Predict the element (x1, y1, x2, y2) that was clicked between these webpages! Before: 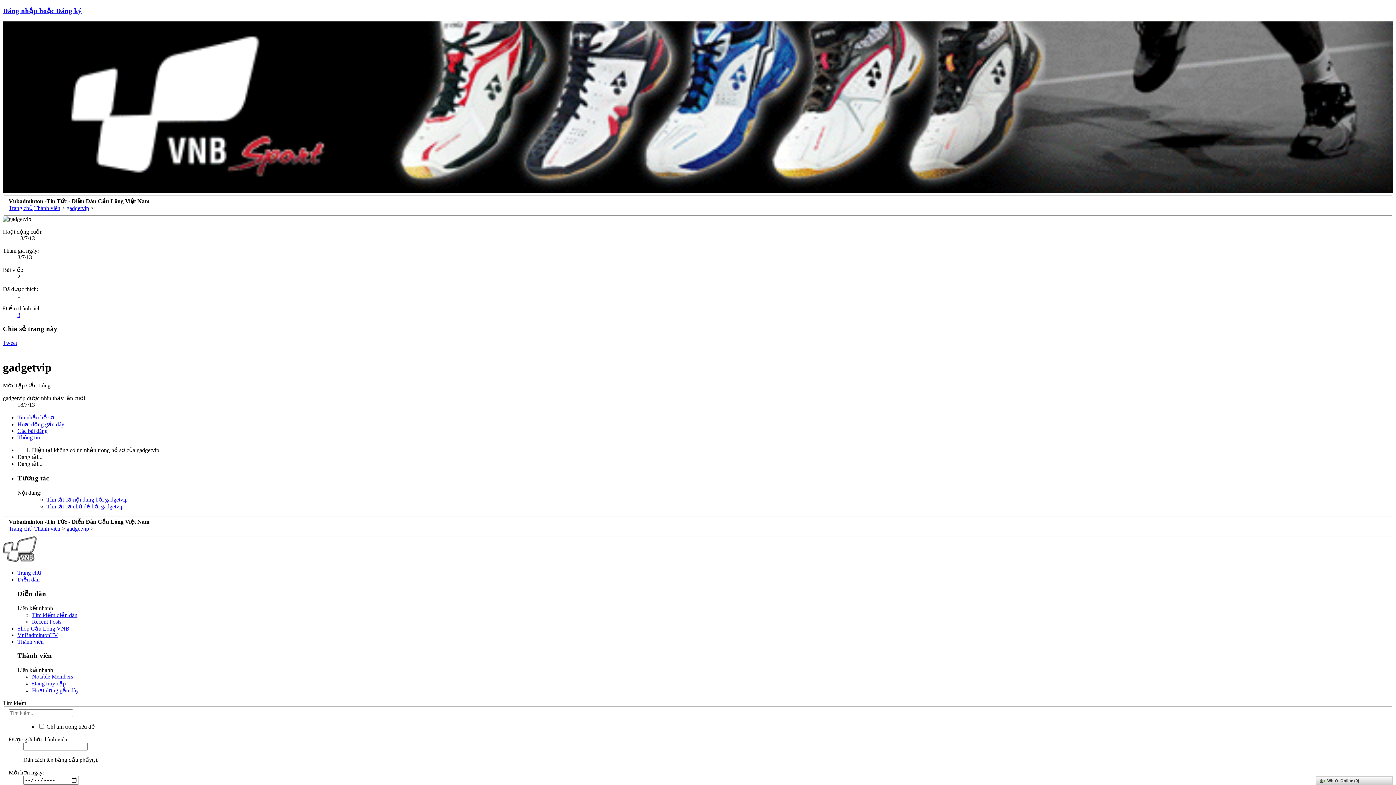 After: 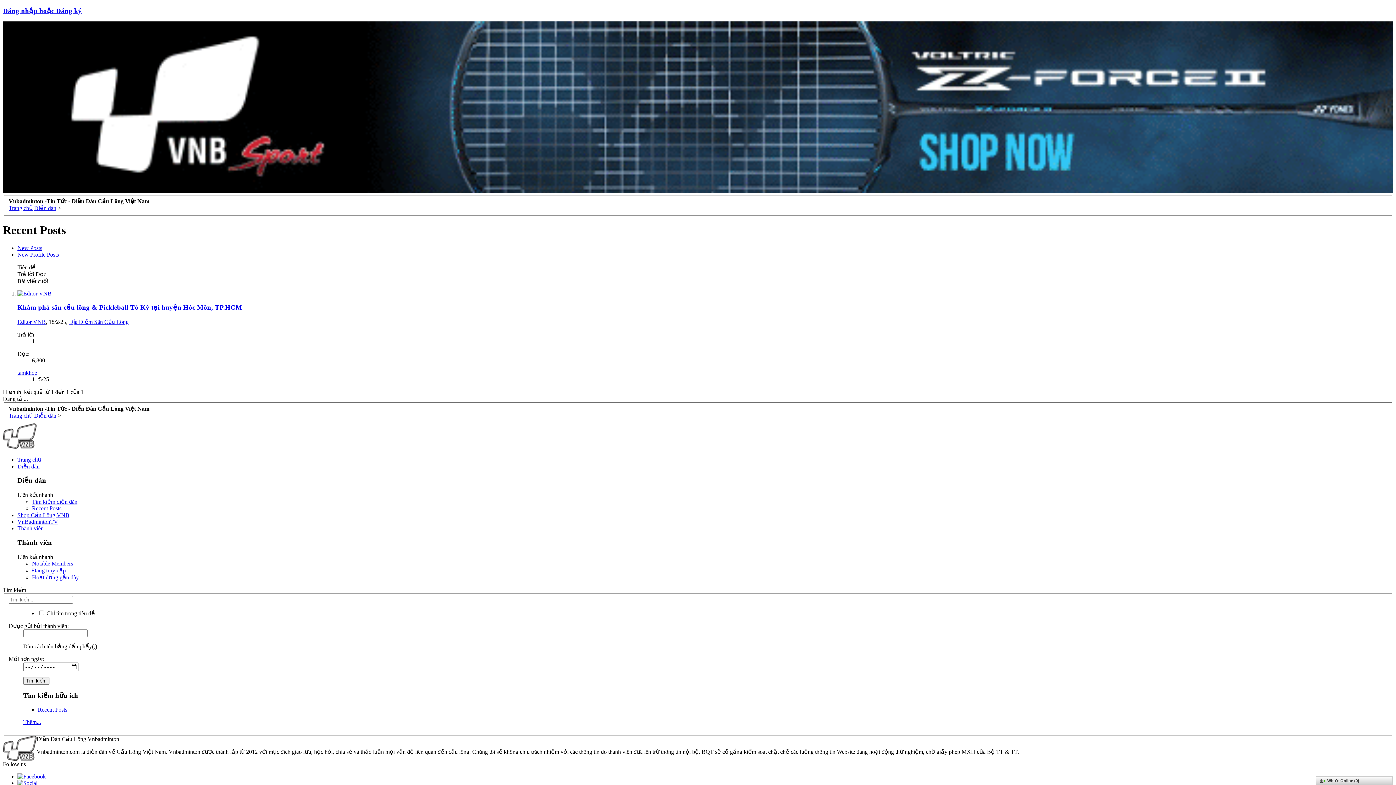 Action: bbox: (32, 618, 61, 624) label: Recent Posts